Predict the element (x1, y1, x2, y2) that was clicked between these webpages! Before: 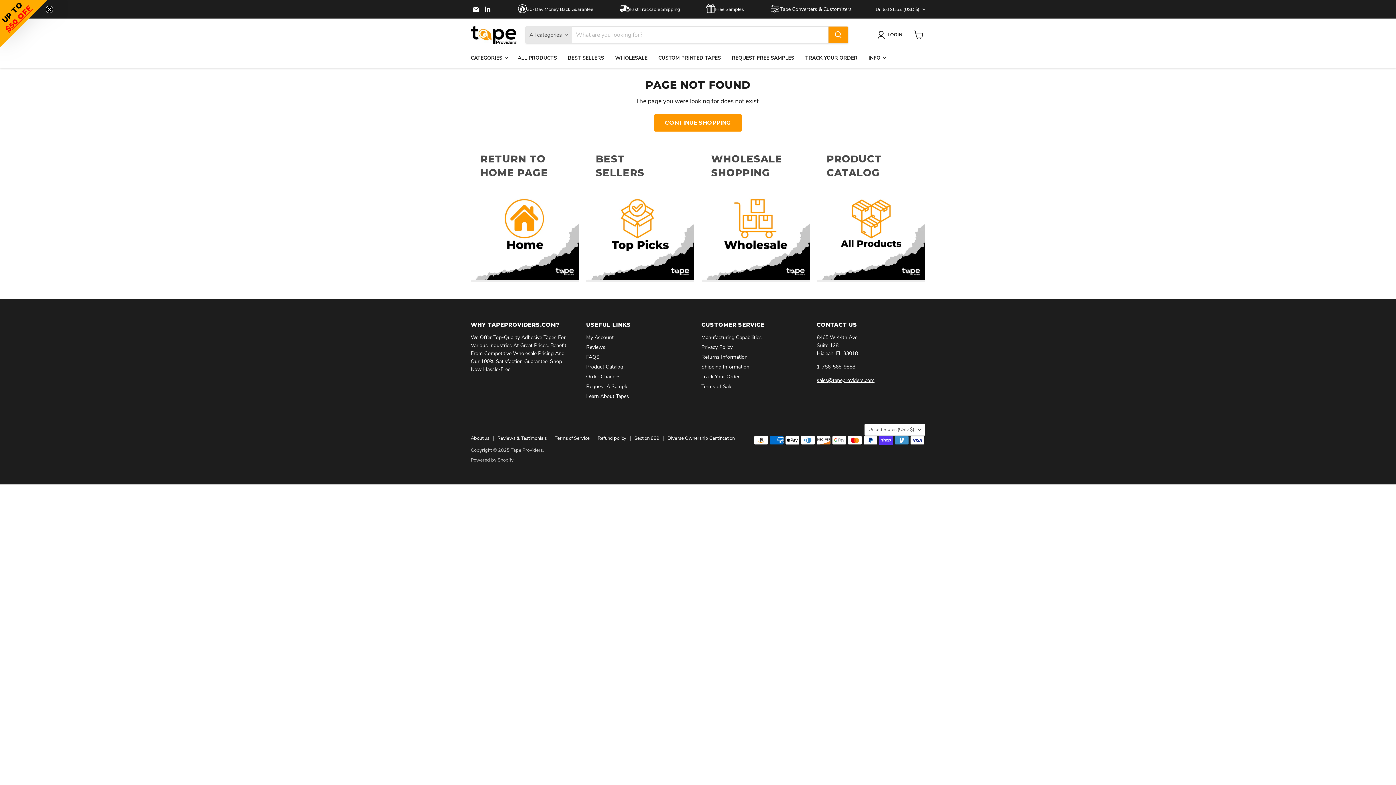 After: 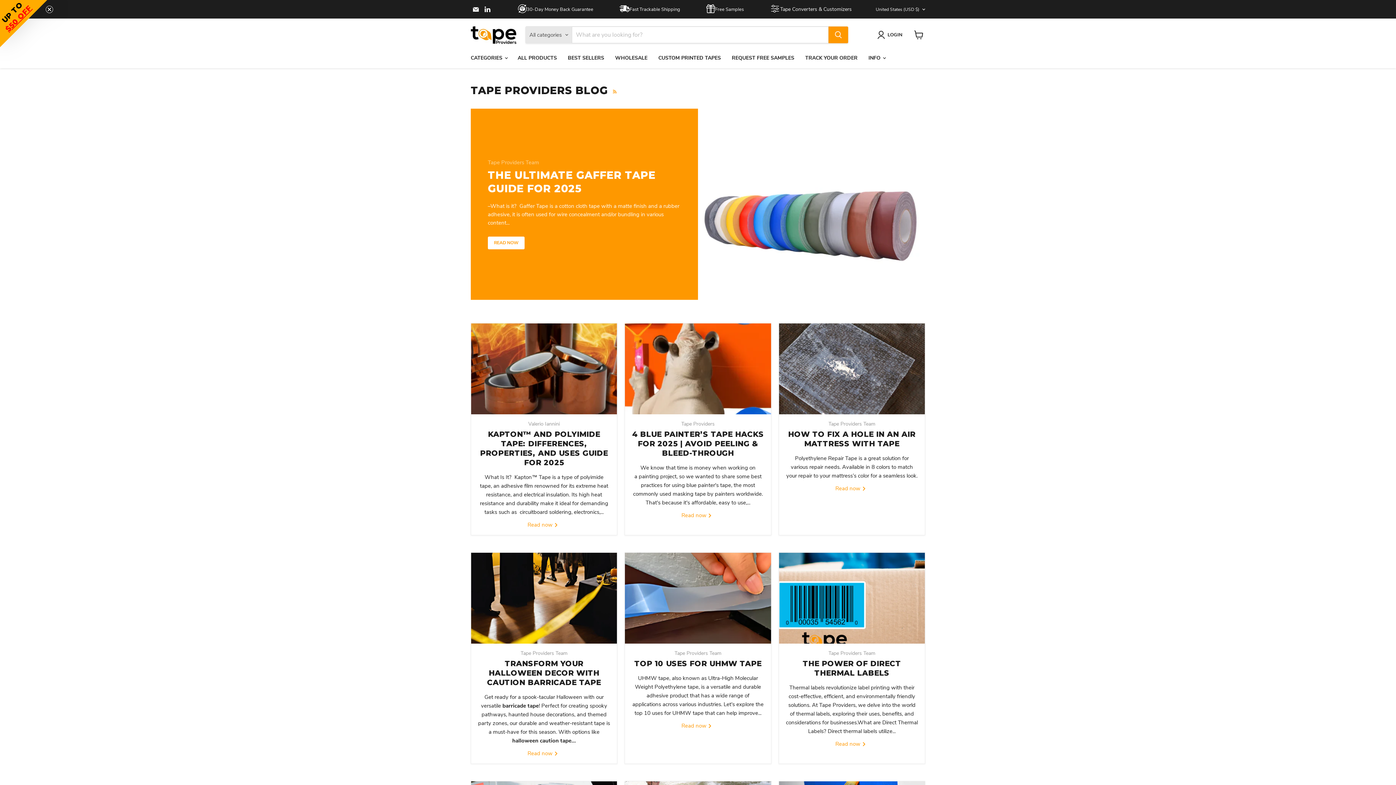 Action: label: Learn About Tapes bbox: (586, 393, 629, 399)